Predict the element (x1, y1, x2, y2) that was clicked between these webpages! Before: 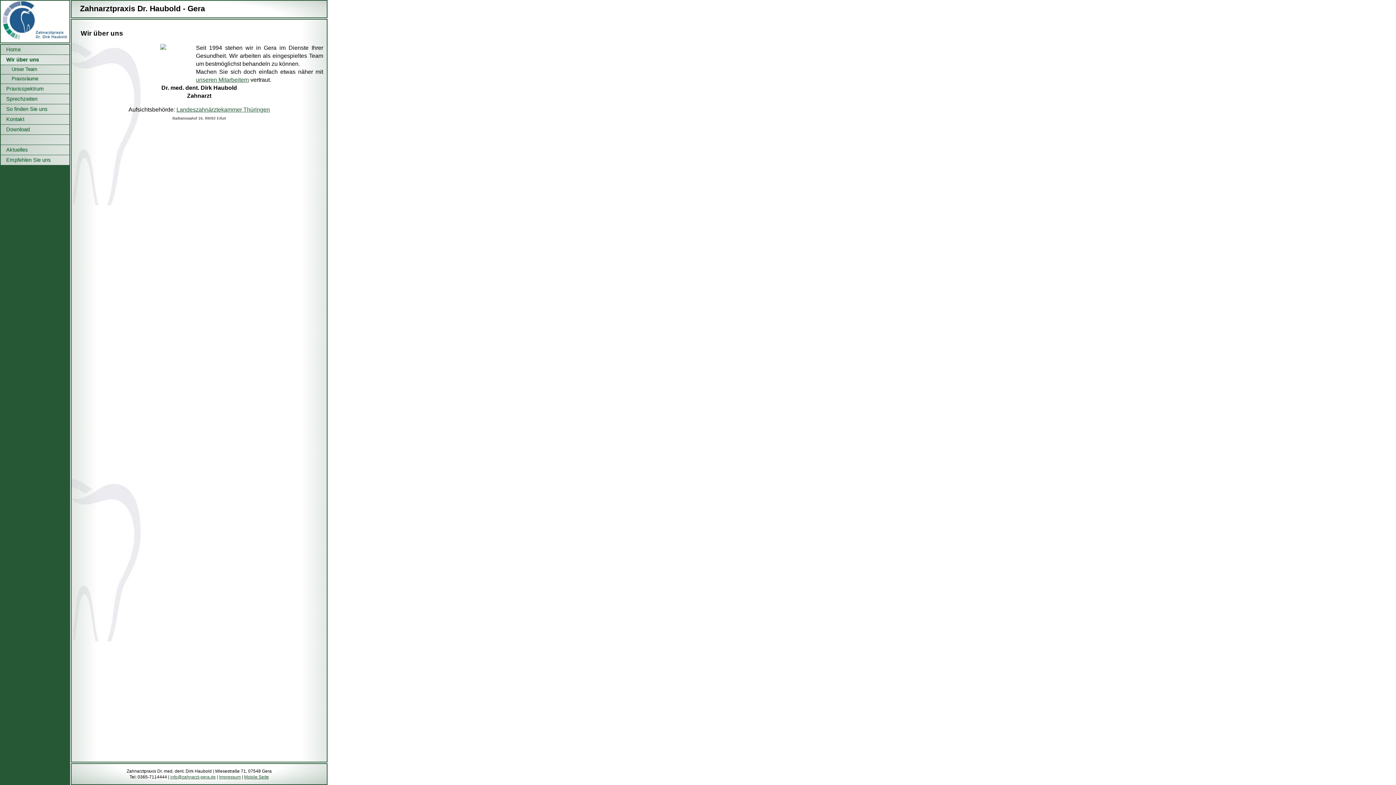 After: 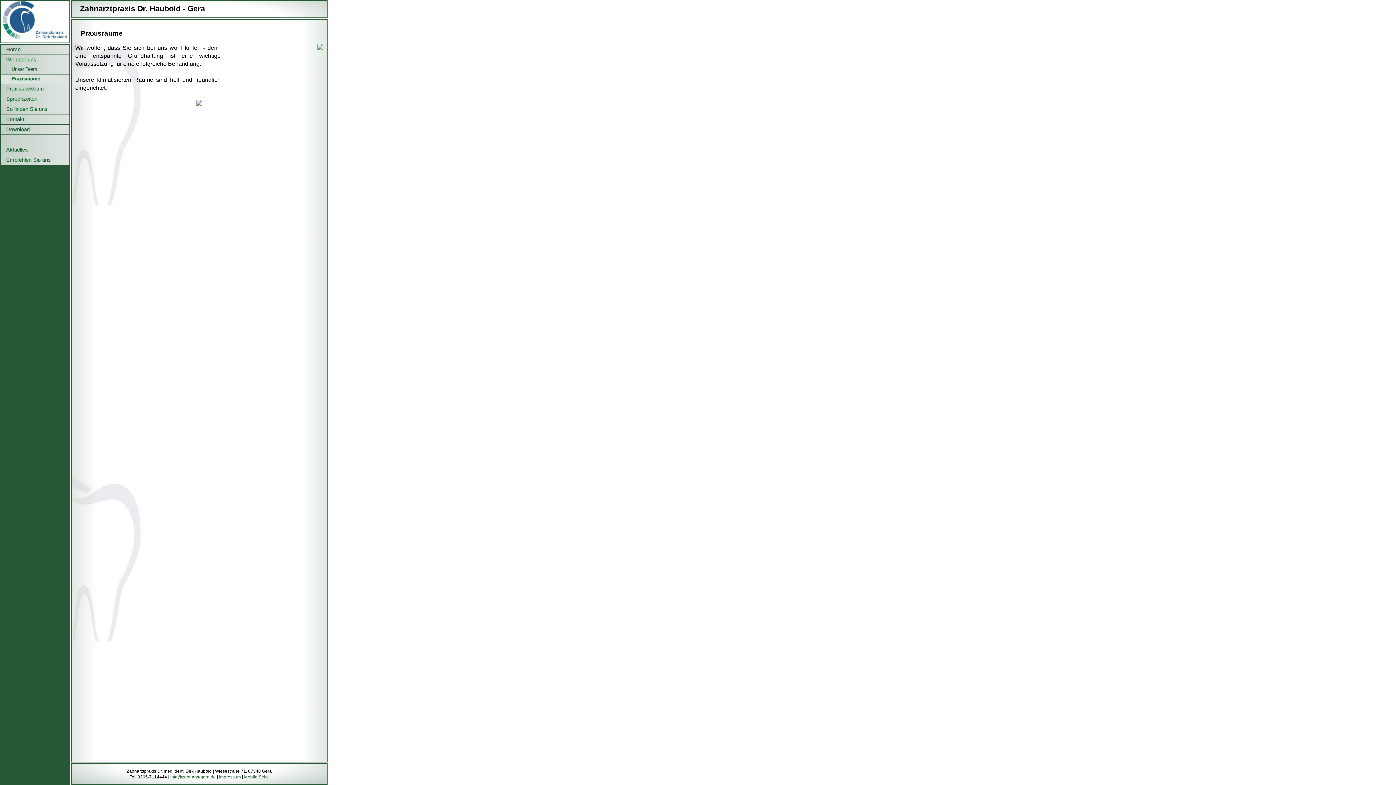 Action: label: Praxisräume bbox: (6, 74, 74, 83)